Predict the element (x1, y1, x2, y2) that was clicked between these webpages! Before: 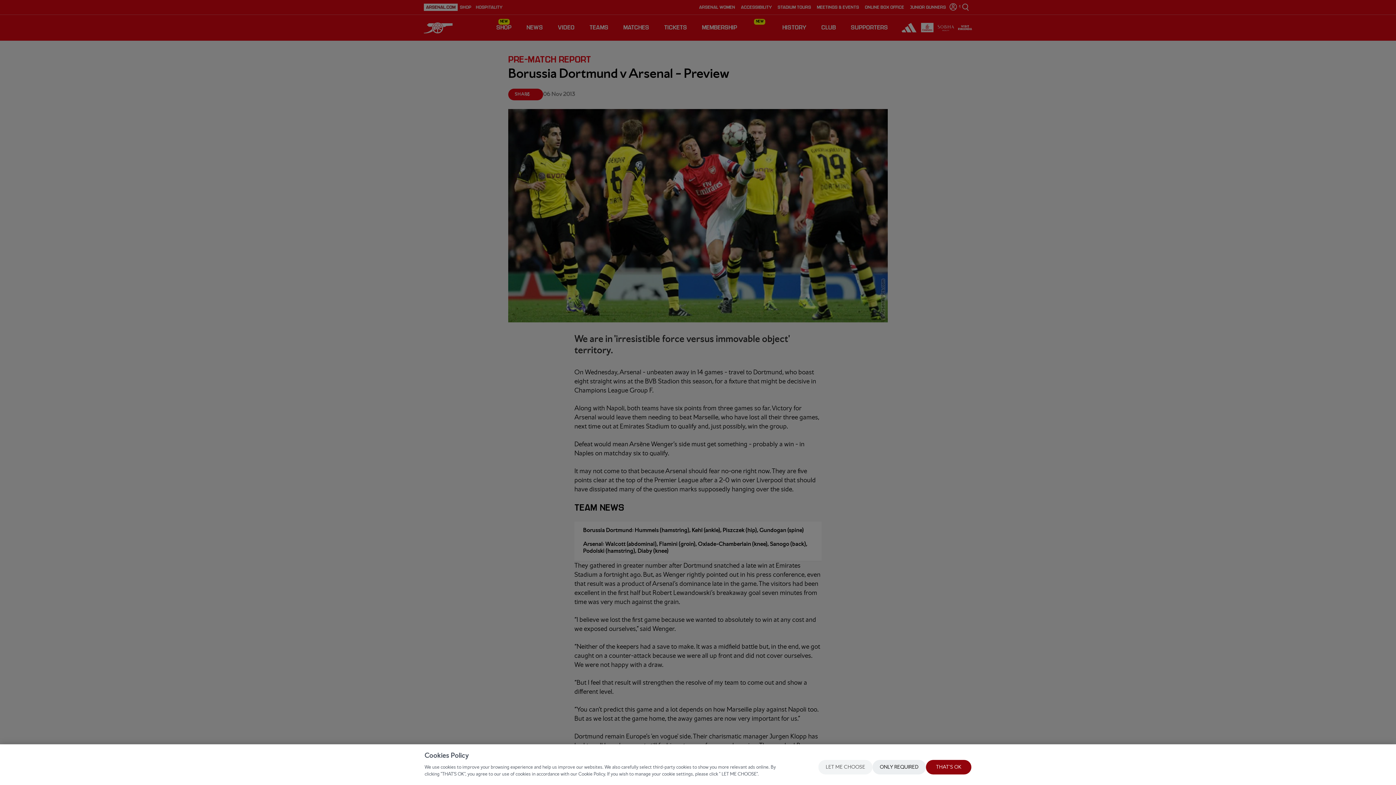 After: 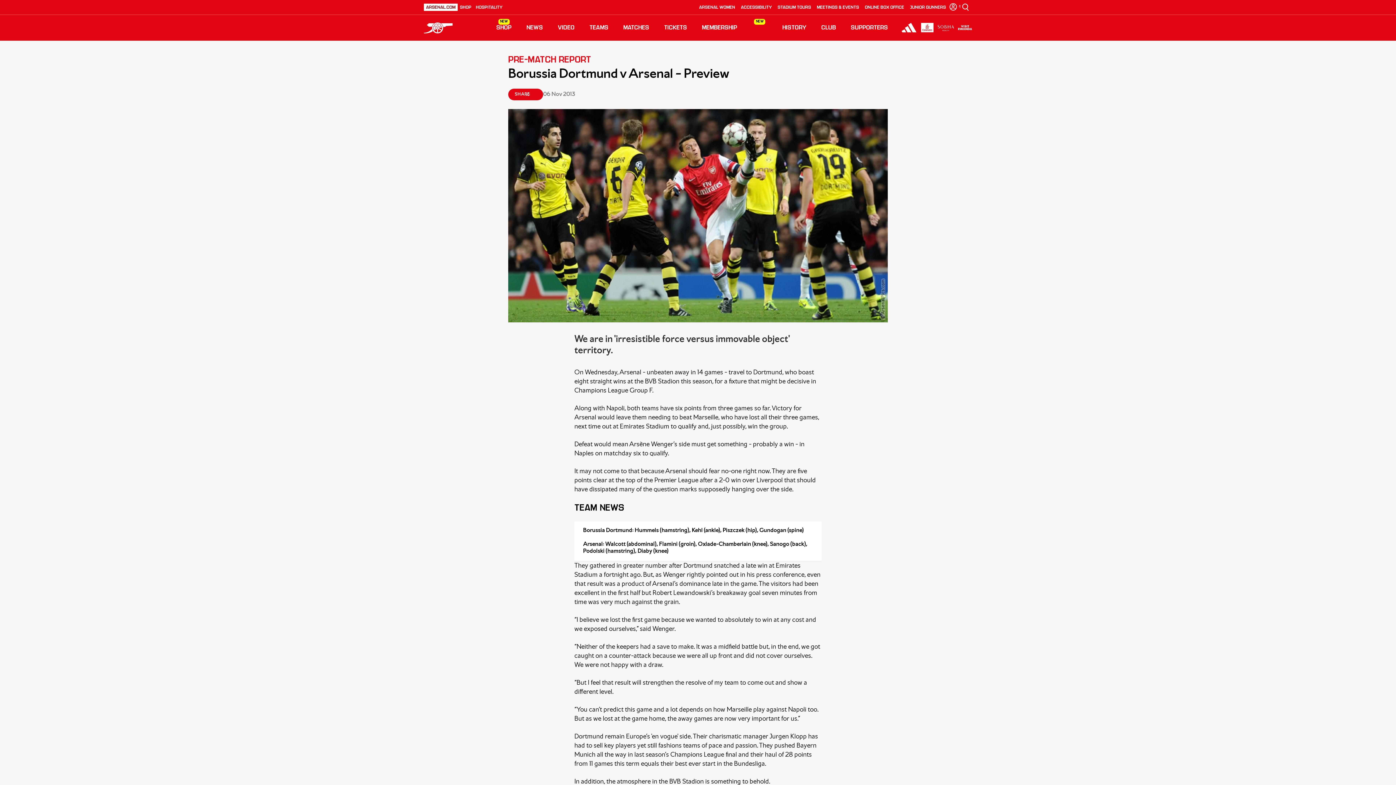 Action: label: ONLY REQUIRED bbox: (872, 760, 926, 774)